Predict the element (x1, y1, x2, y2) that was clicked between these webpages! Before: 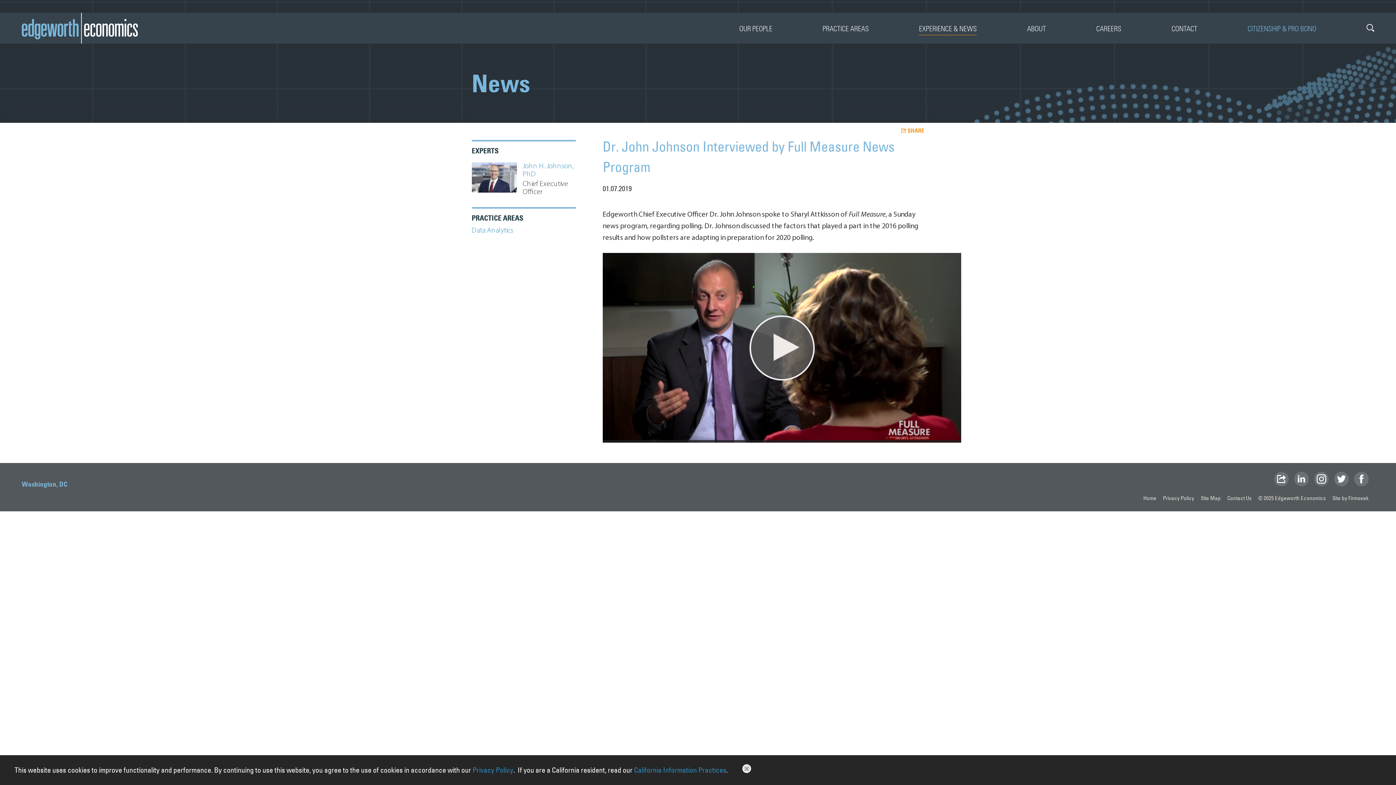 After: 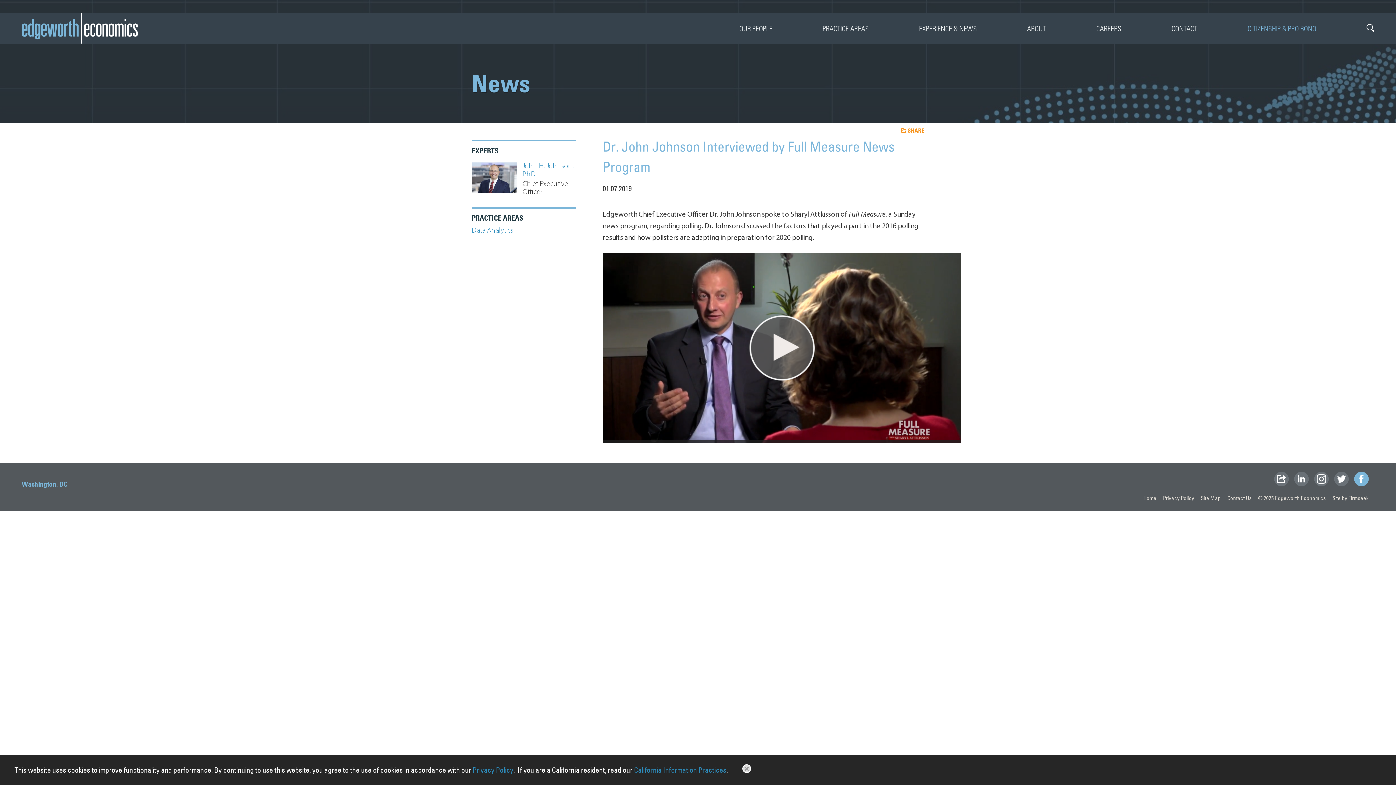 Action: bbox: (1354, 472, 1369, 486)